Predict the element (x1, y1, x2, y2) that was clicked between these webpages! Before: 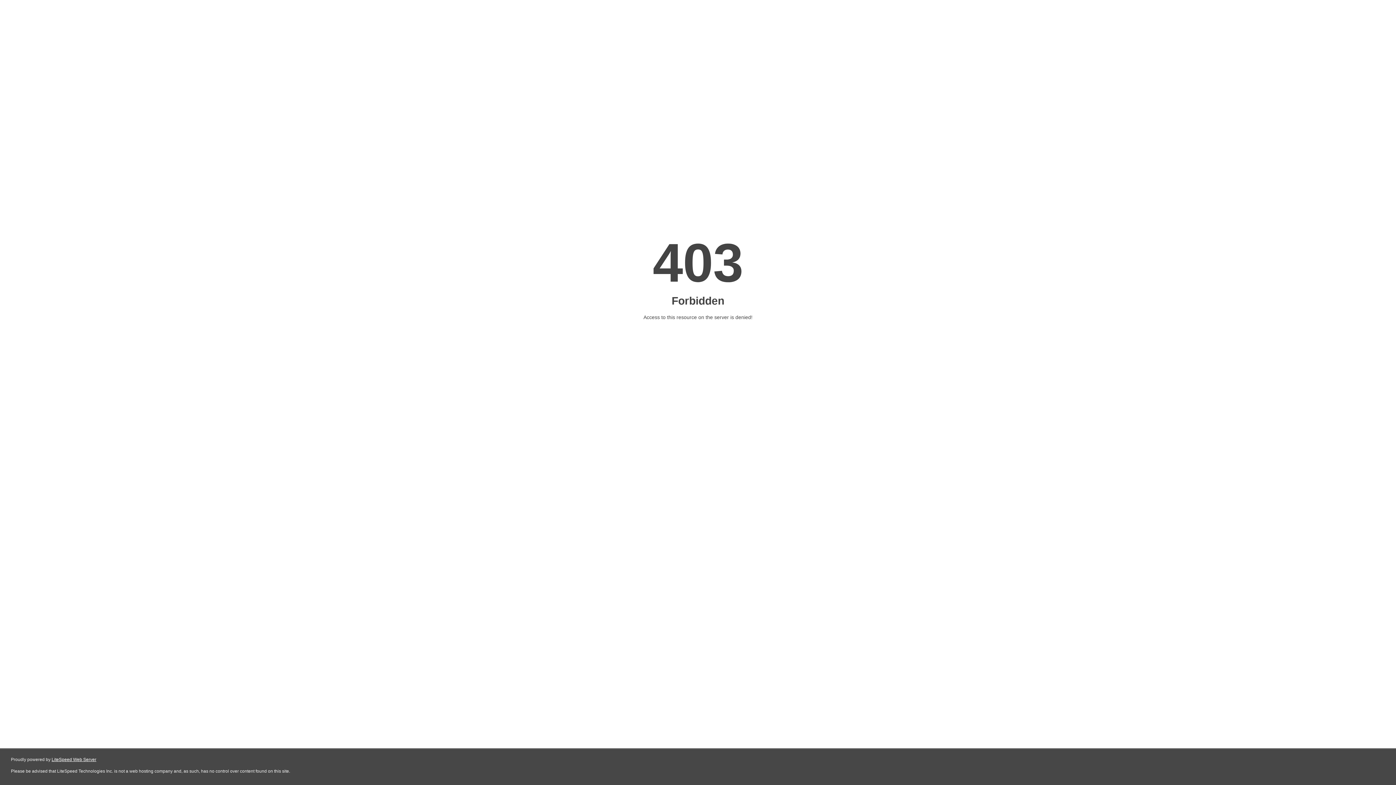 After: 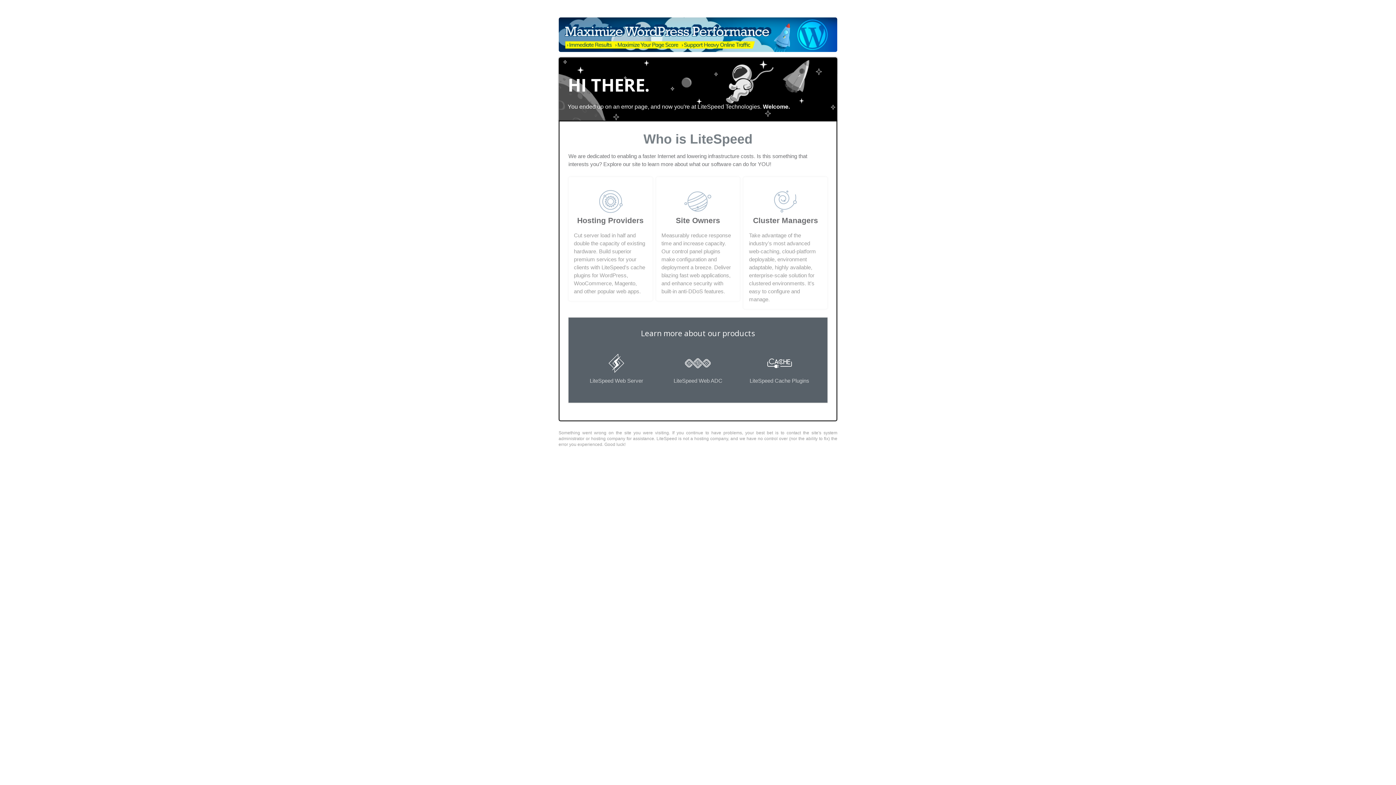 Action: bbox: (51, 757, 96, 762) label: LiteSpeed Web Server